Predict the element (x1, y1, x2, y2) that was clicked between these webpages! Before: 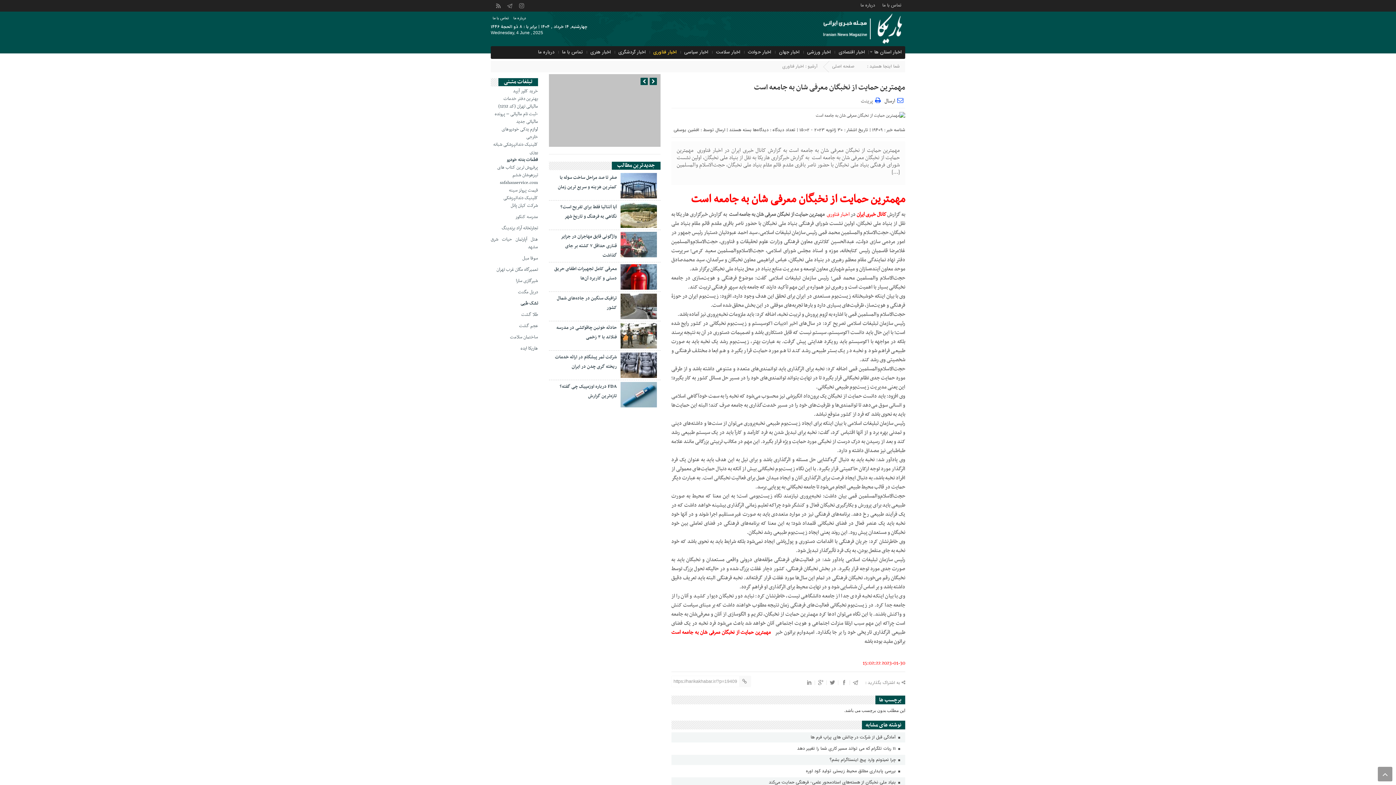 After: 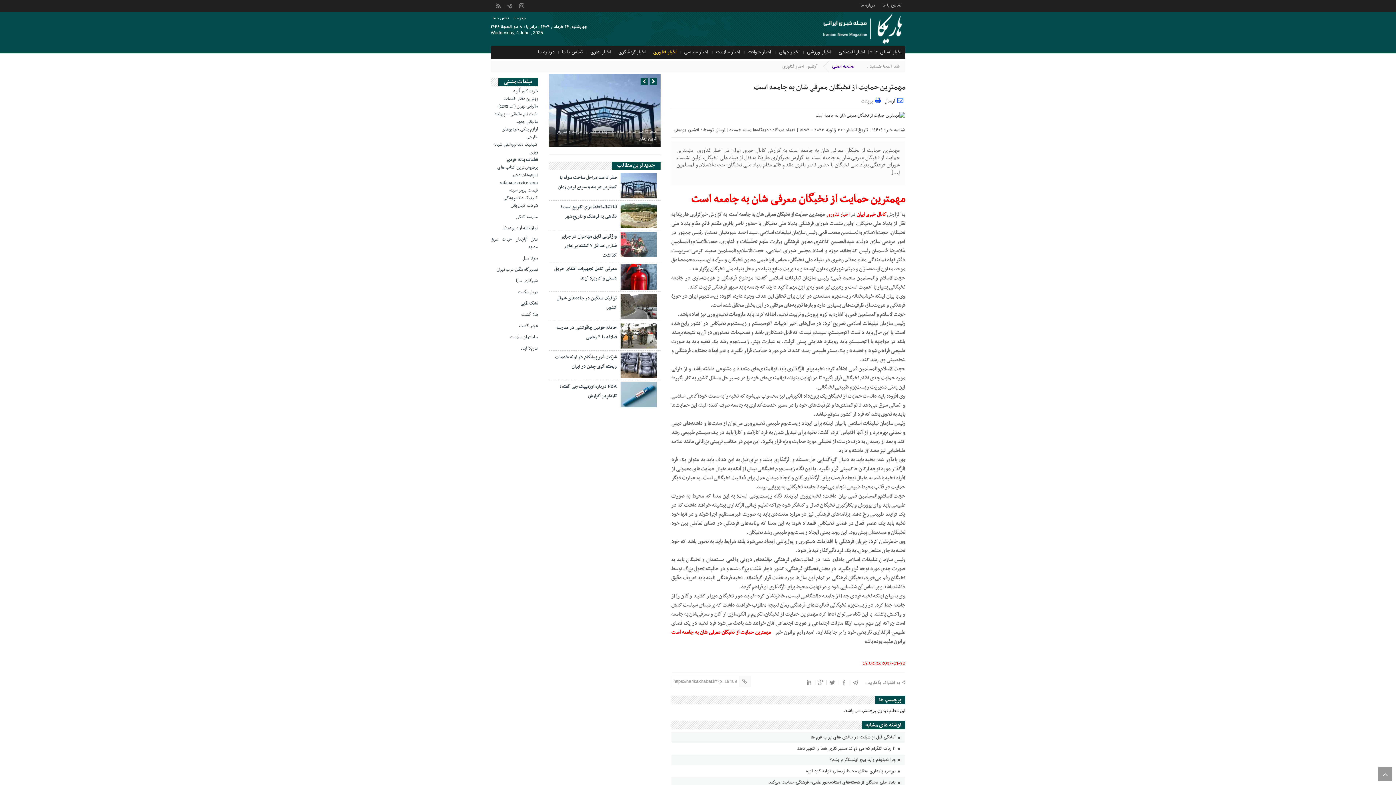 Action: bbox: (832, 62, 854, 69) label: صفحه اصلی